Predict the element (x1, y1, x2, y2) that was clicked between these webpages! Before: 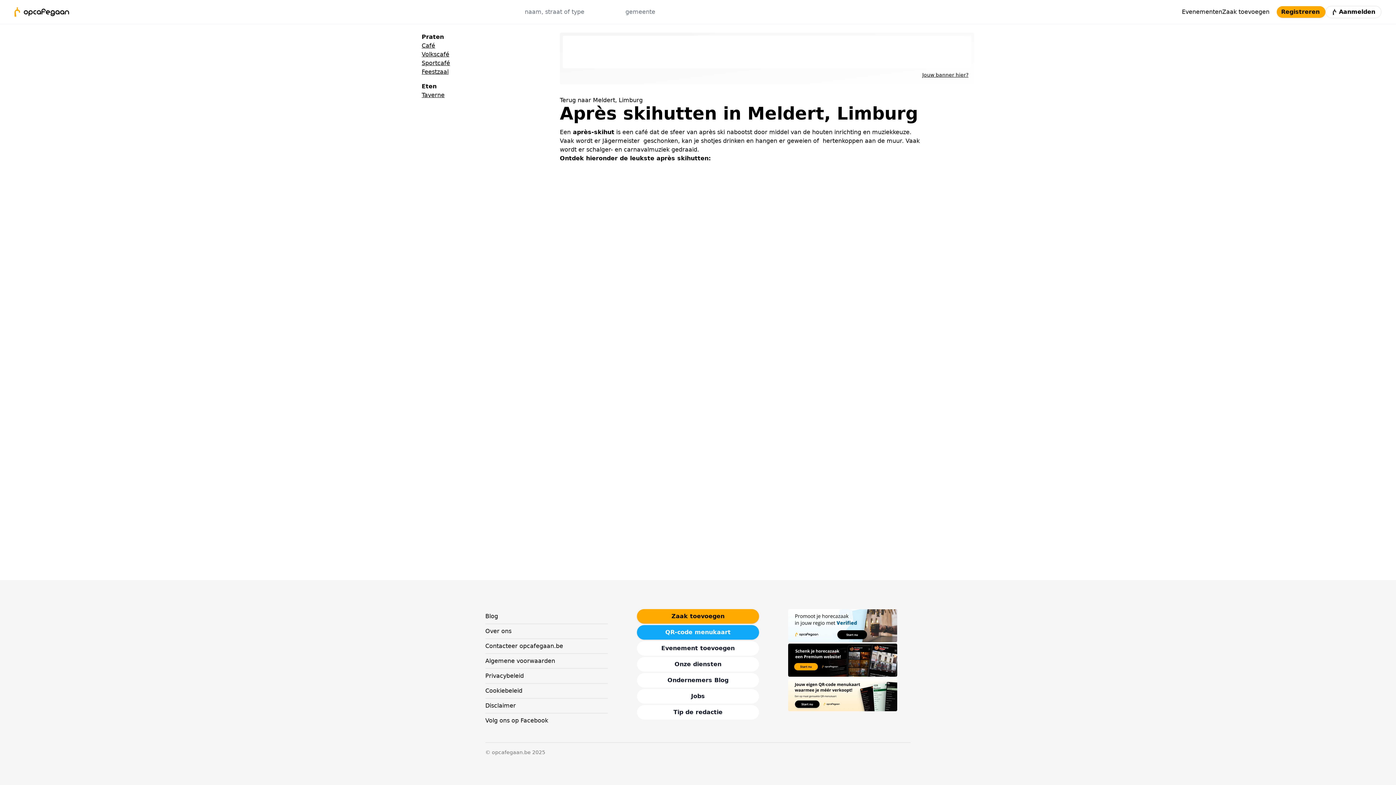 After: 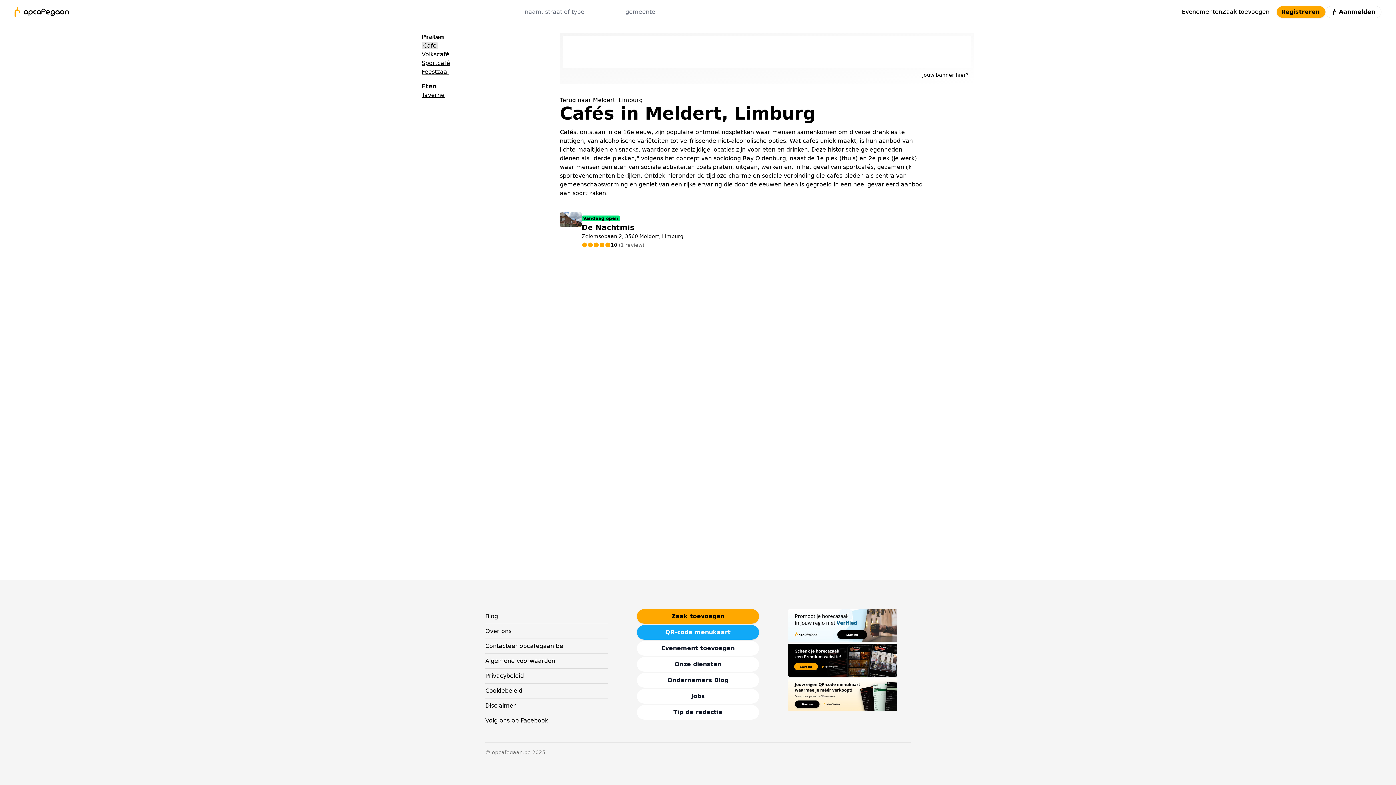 Action: label: Café bbox: (421, 42, 435, 49)